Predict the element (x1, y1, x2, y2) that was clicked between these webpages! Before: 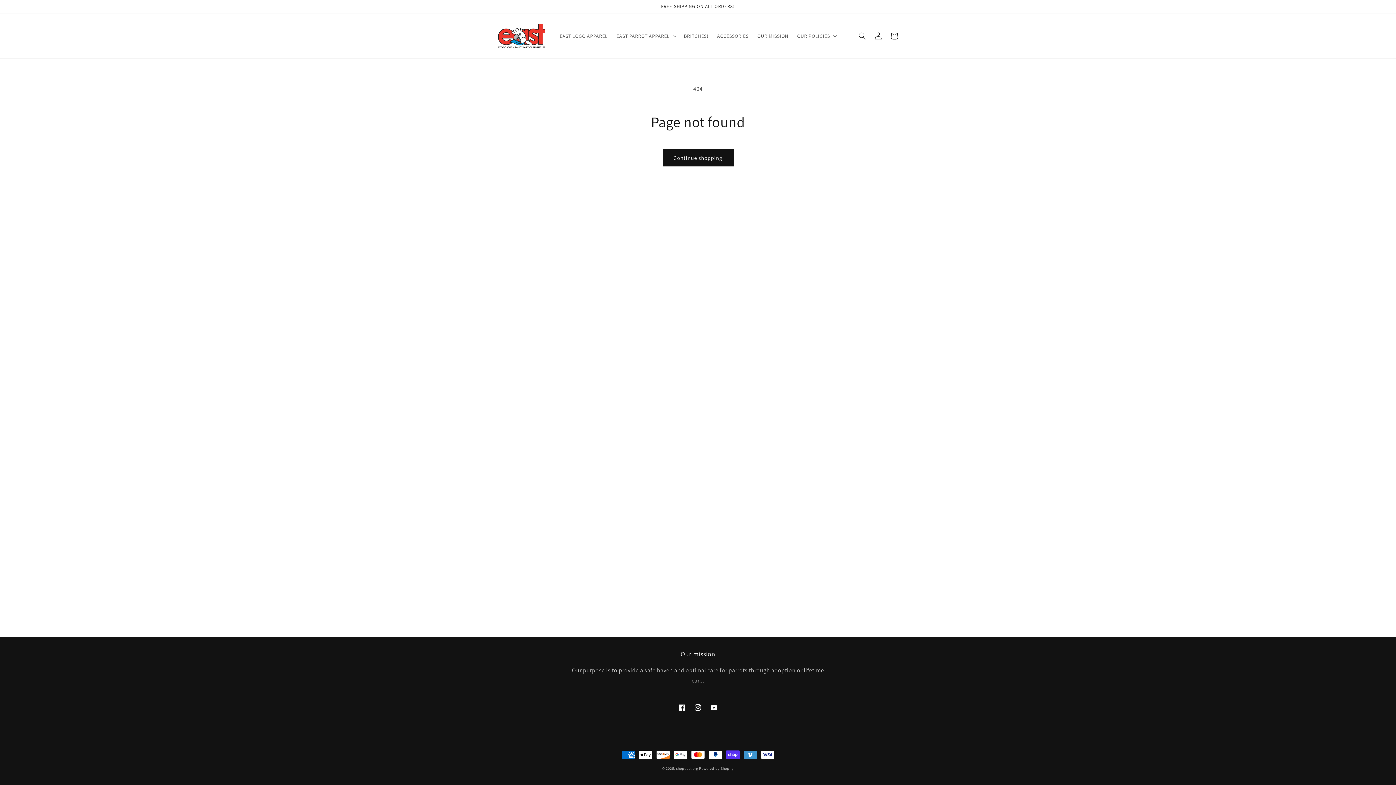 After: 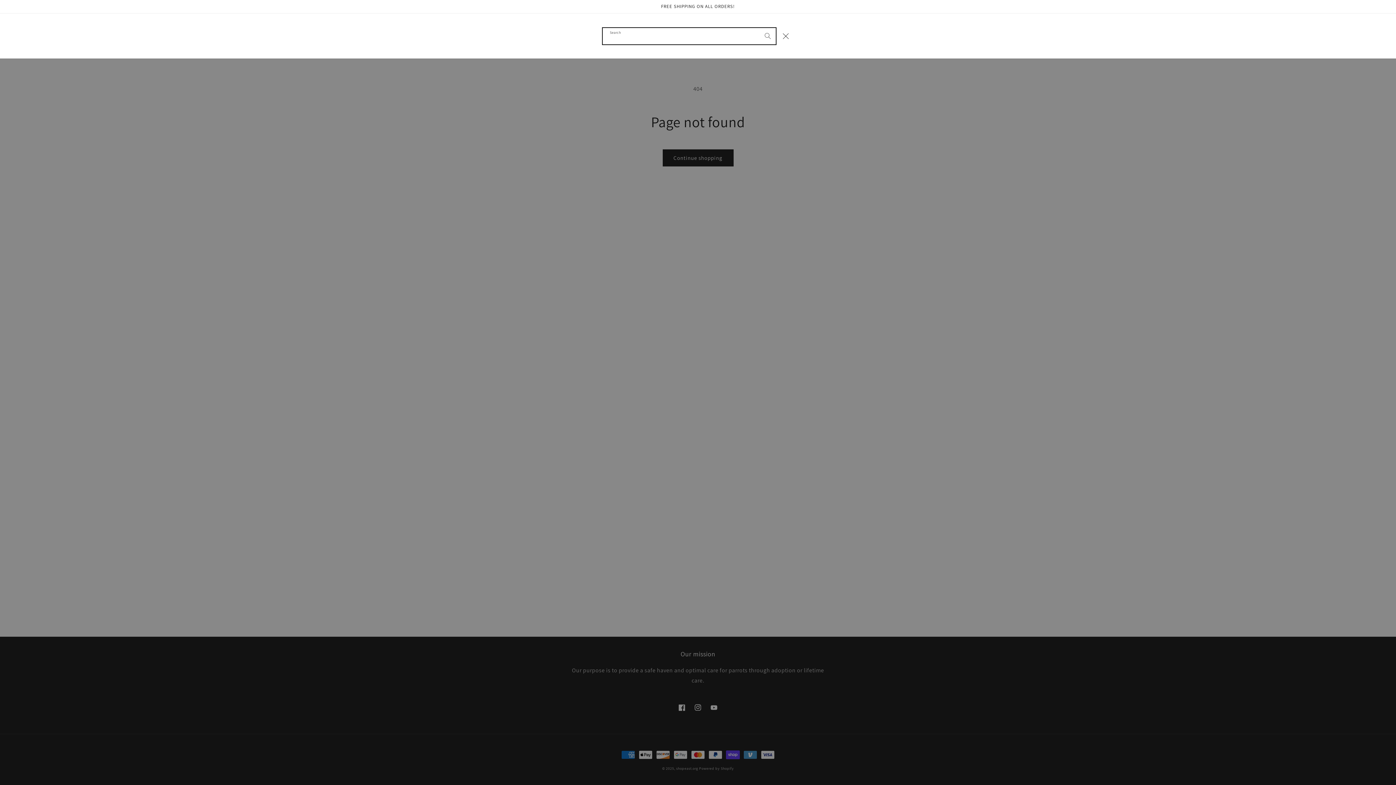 Action: label: Search bbox: (854, 27, 870, 43)